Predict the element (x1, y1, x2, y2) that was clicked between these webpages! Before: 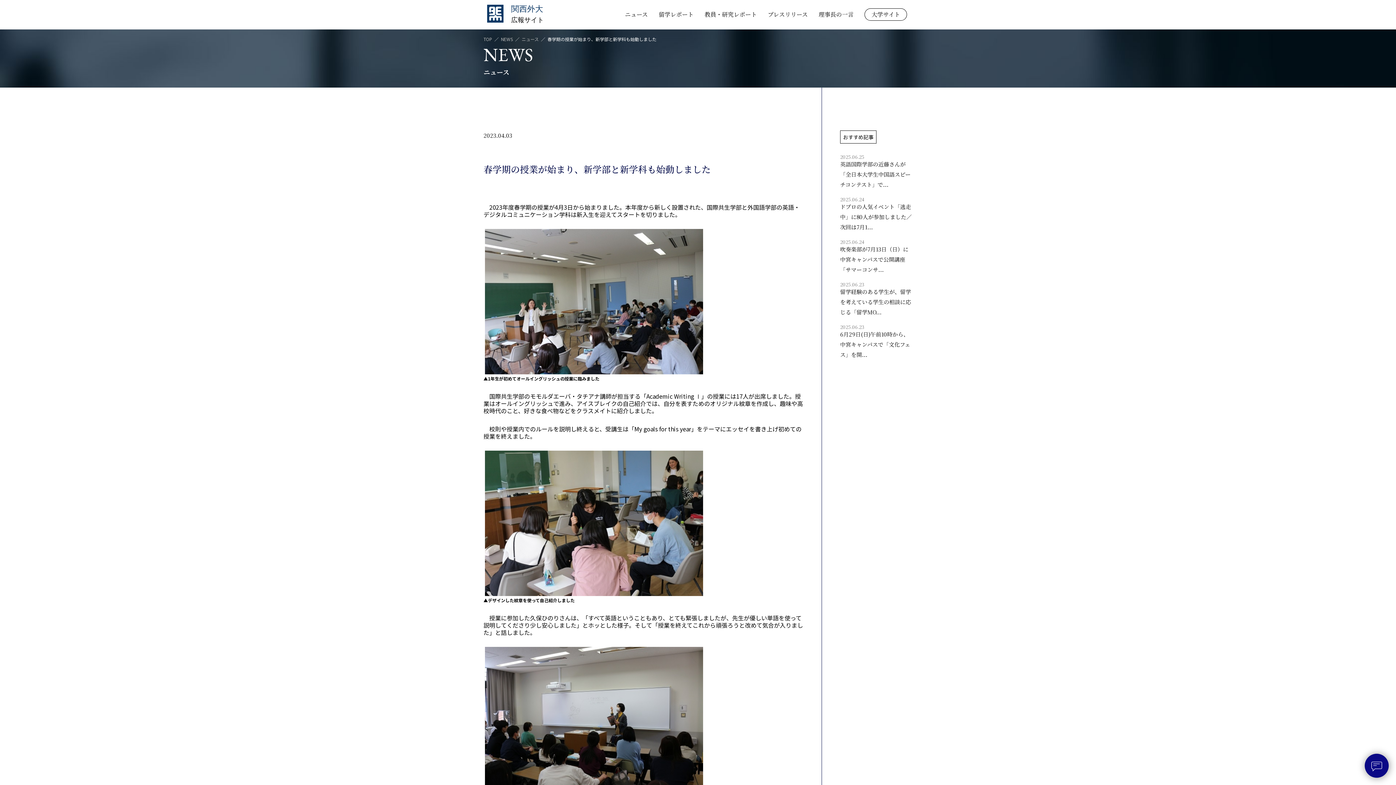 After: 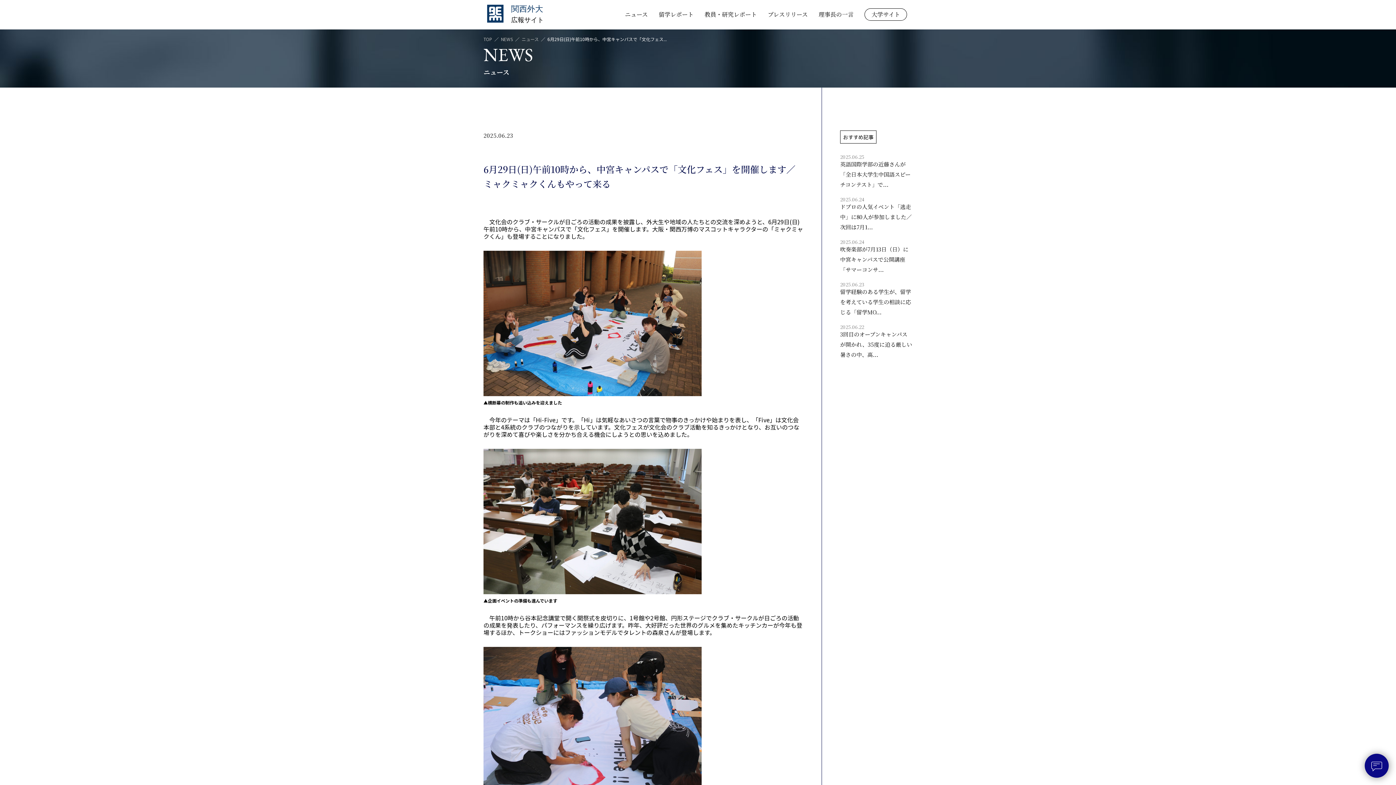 Action: bbox: (840, 324, 912, 359) label: 2025.06.23

6月29日(日)午前10時から、中宮キャンパスで「文化フェス」を開...